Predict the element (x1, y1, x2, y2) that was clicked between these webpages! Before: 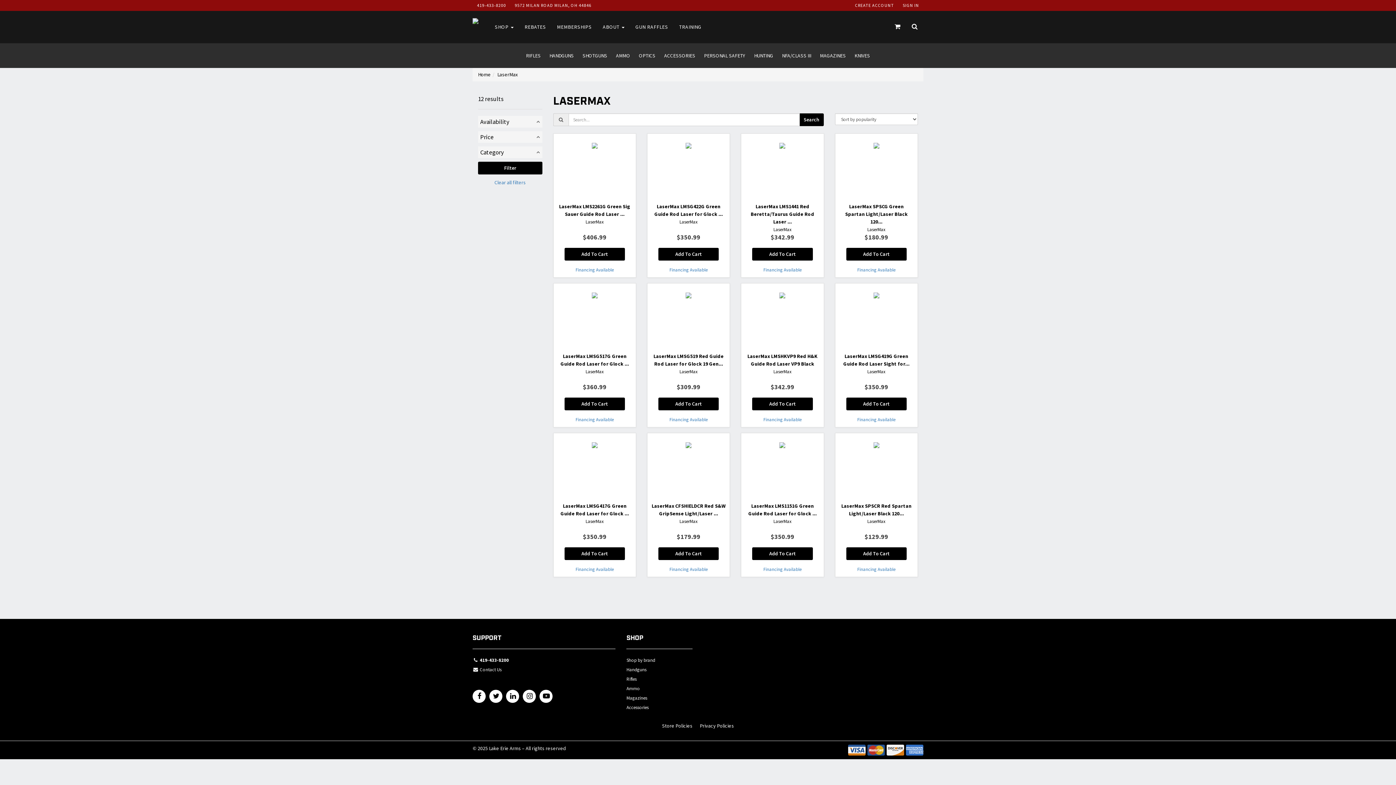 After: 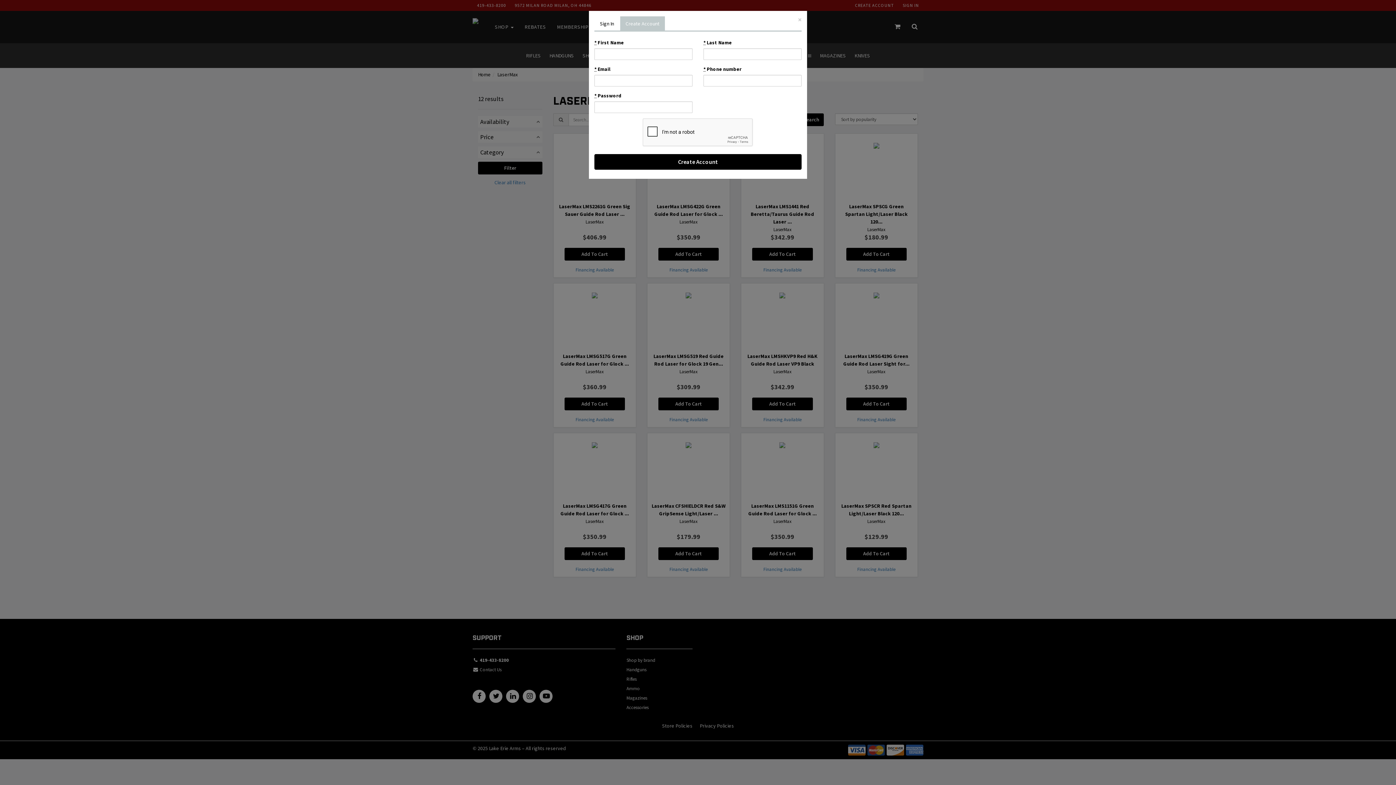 Action: bbox: (850, 0, 898, 10) label: CREATE ACCOUNT